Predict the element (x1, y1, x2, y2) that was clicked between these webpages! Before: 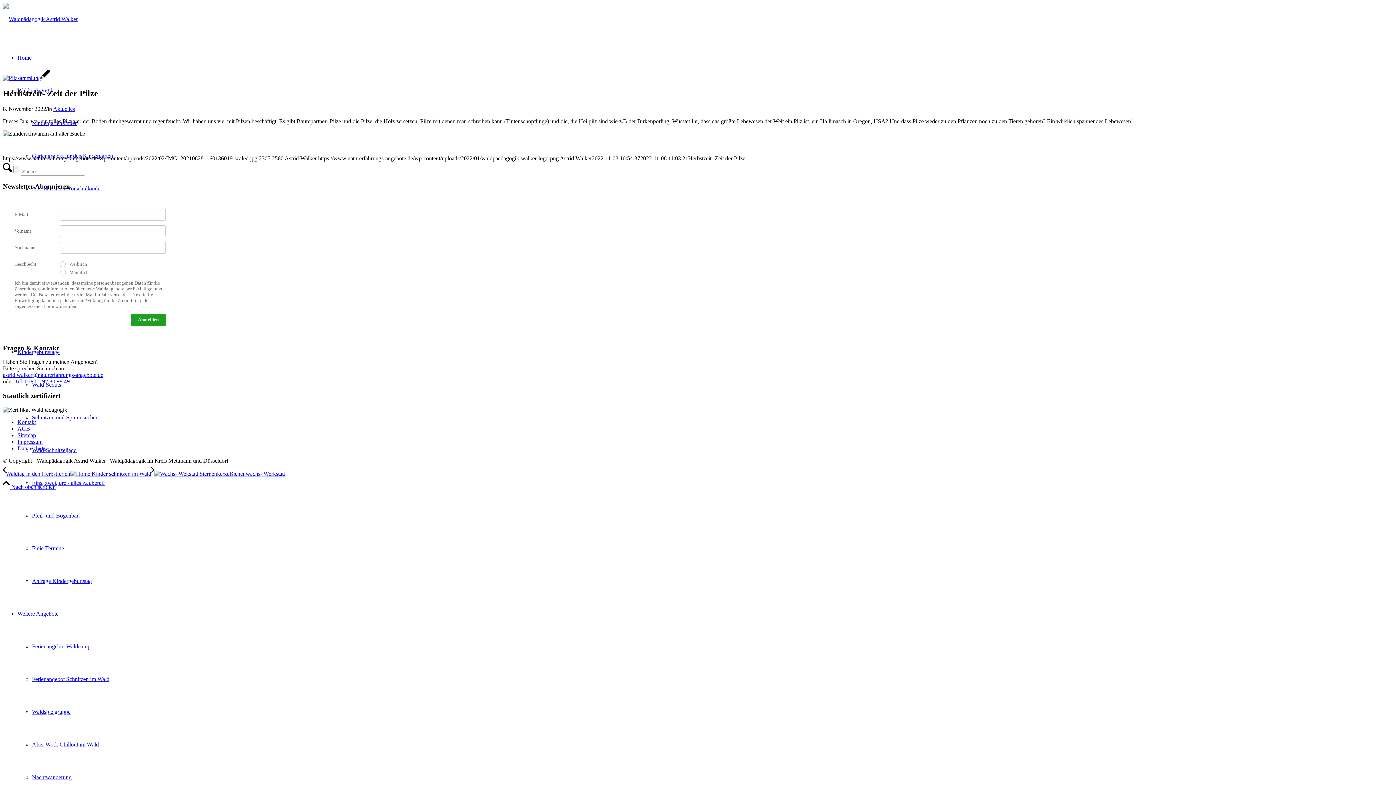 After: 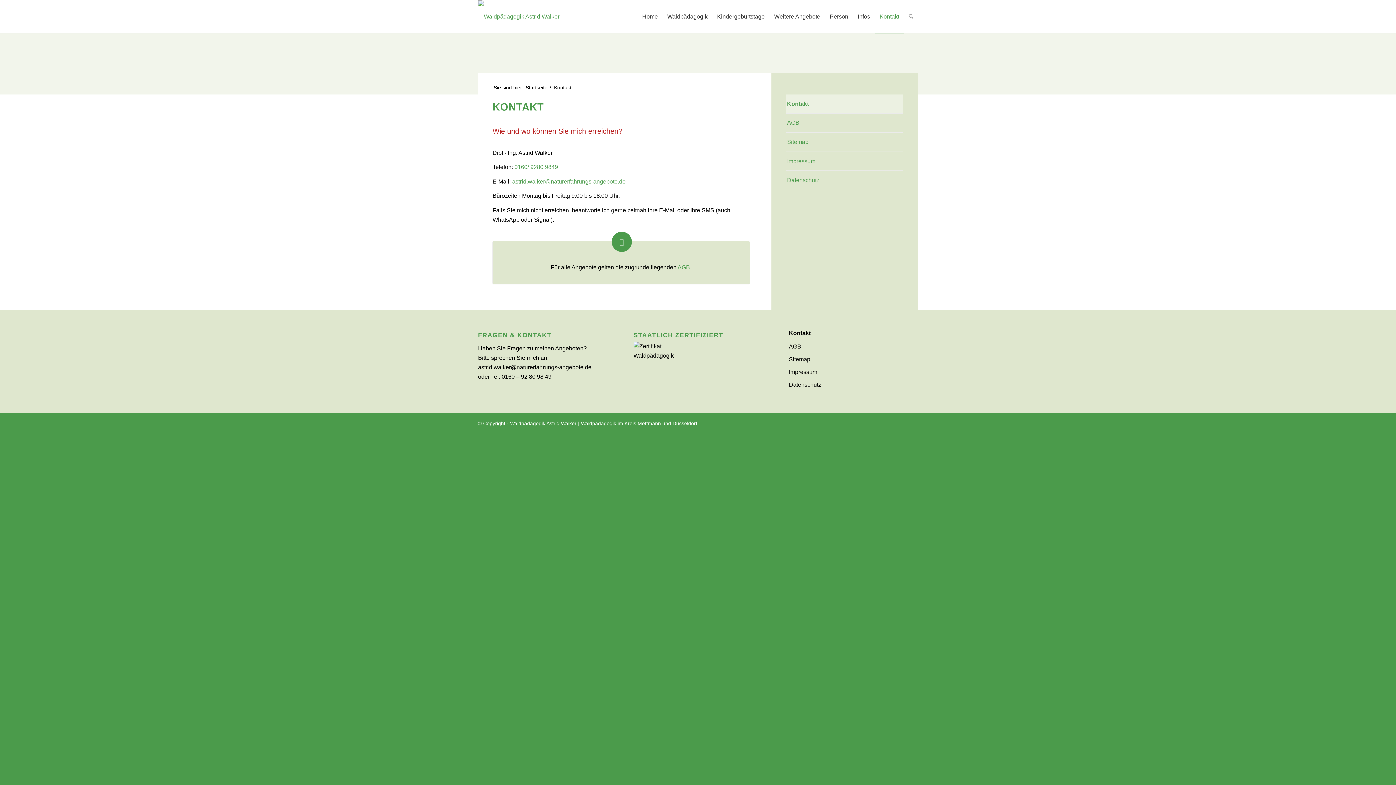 Action: label: Kontakt bbox: (17, 419, 36, 425)